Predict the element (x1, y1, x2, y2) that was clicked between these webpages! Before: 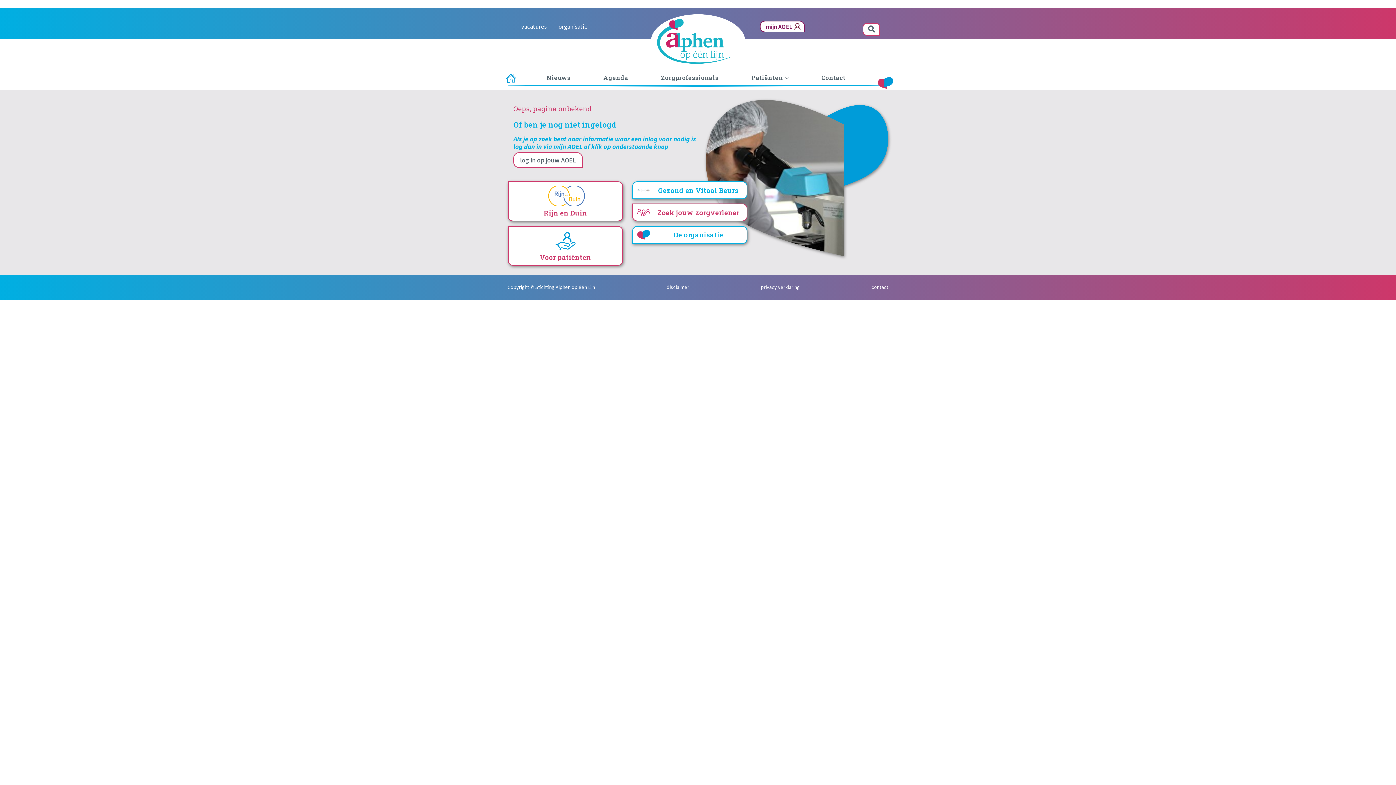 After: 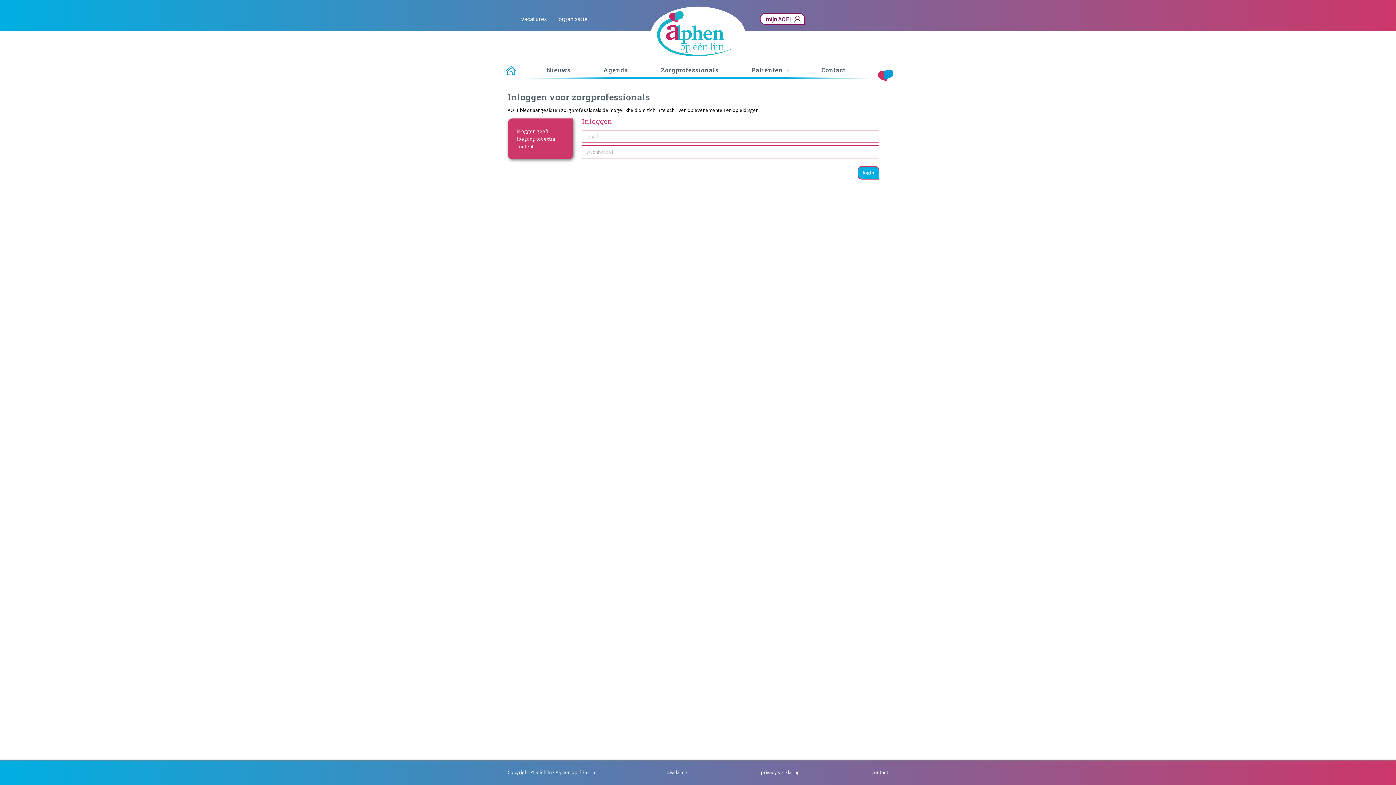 Action: label: log in op jouw AOEL bbox: (513, 152, 583, 168)